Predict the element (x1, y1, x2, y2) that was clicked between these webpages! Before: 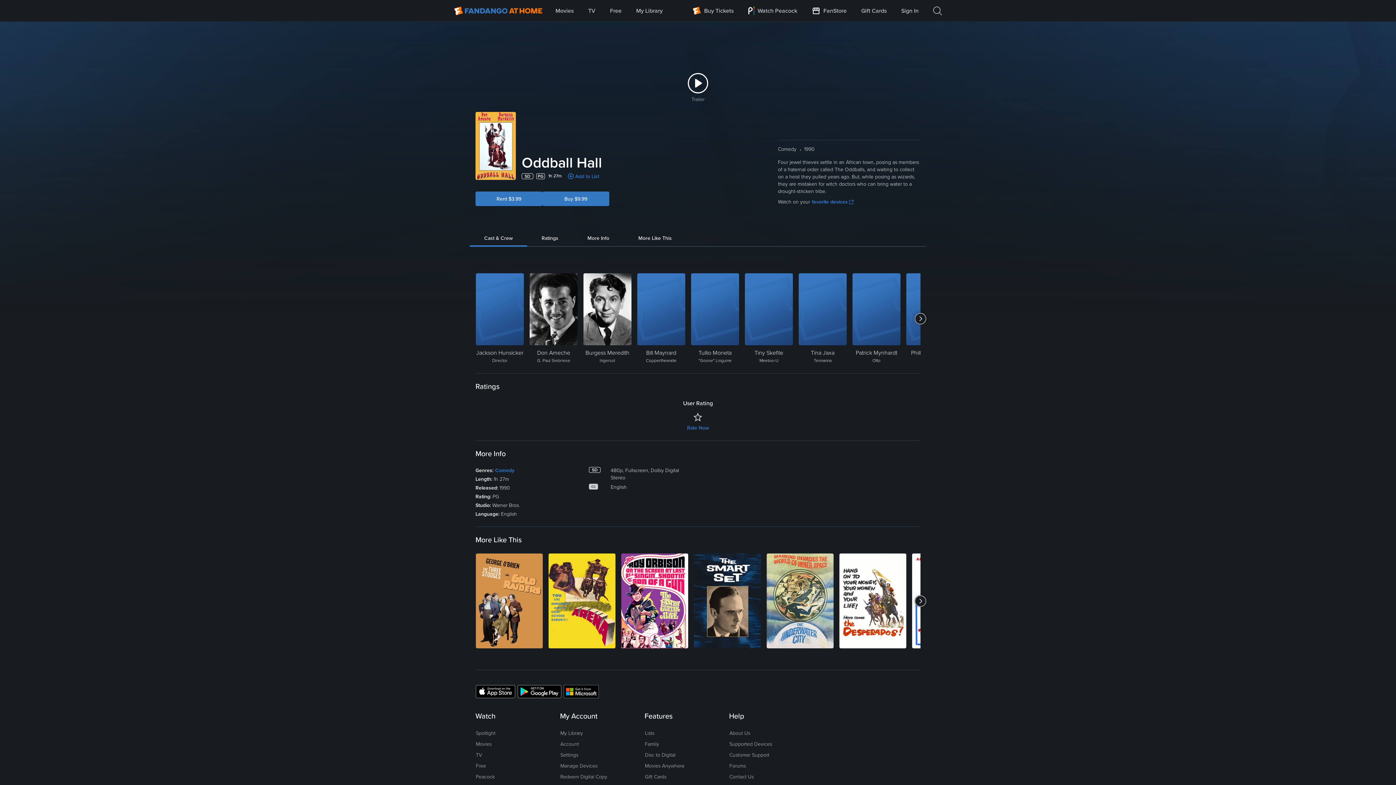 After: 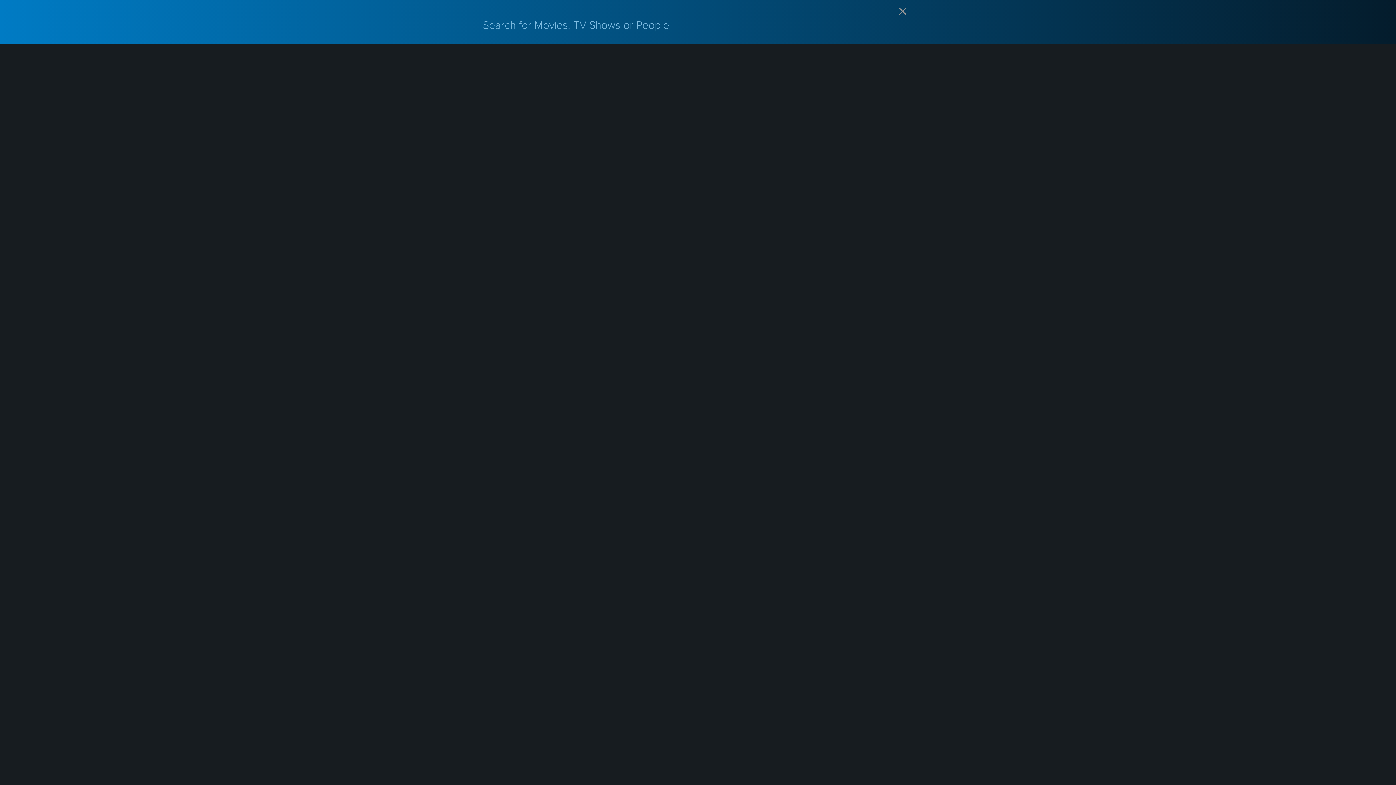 Action: label: Search bbox: (933, 0, 942, 21)